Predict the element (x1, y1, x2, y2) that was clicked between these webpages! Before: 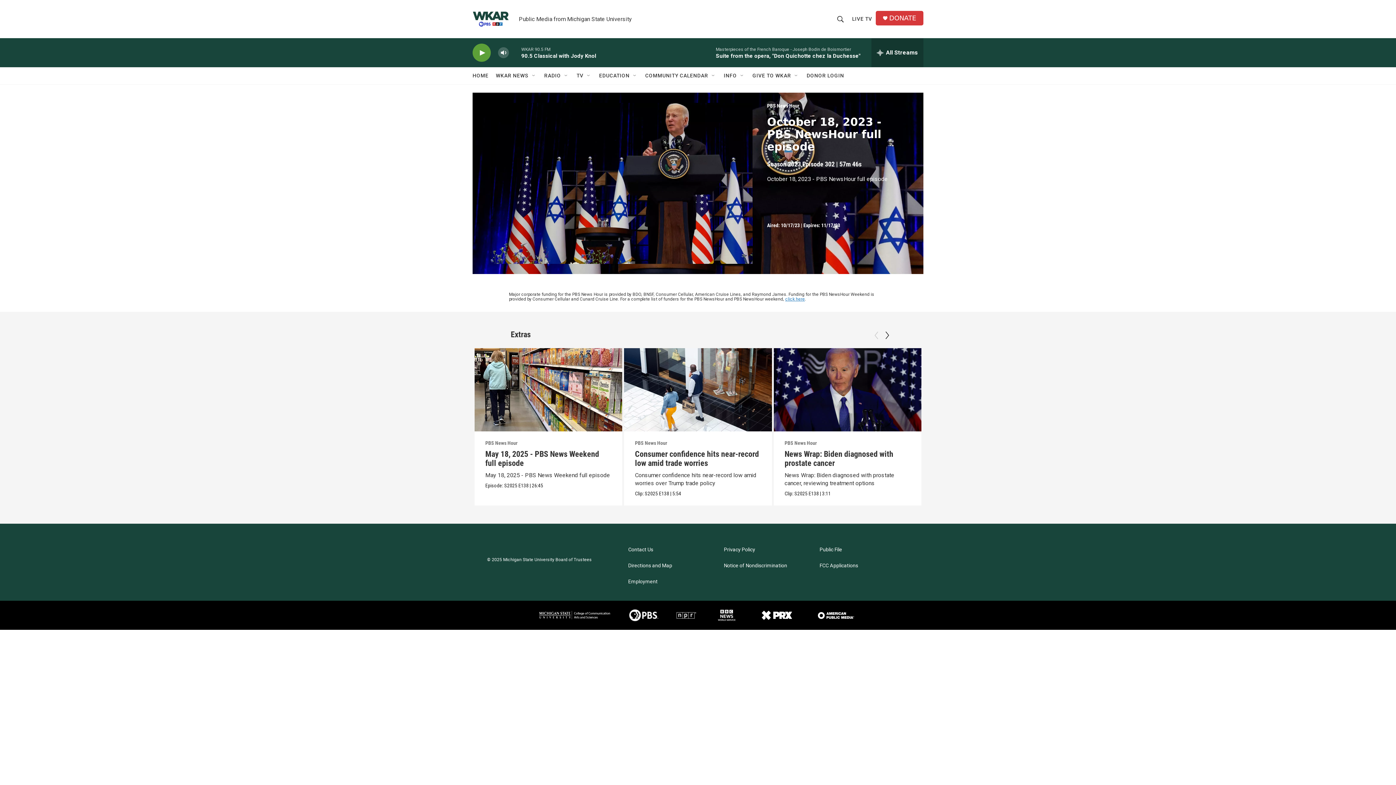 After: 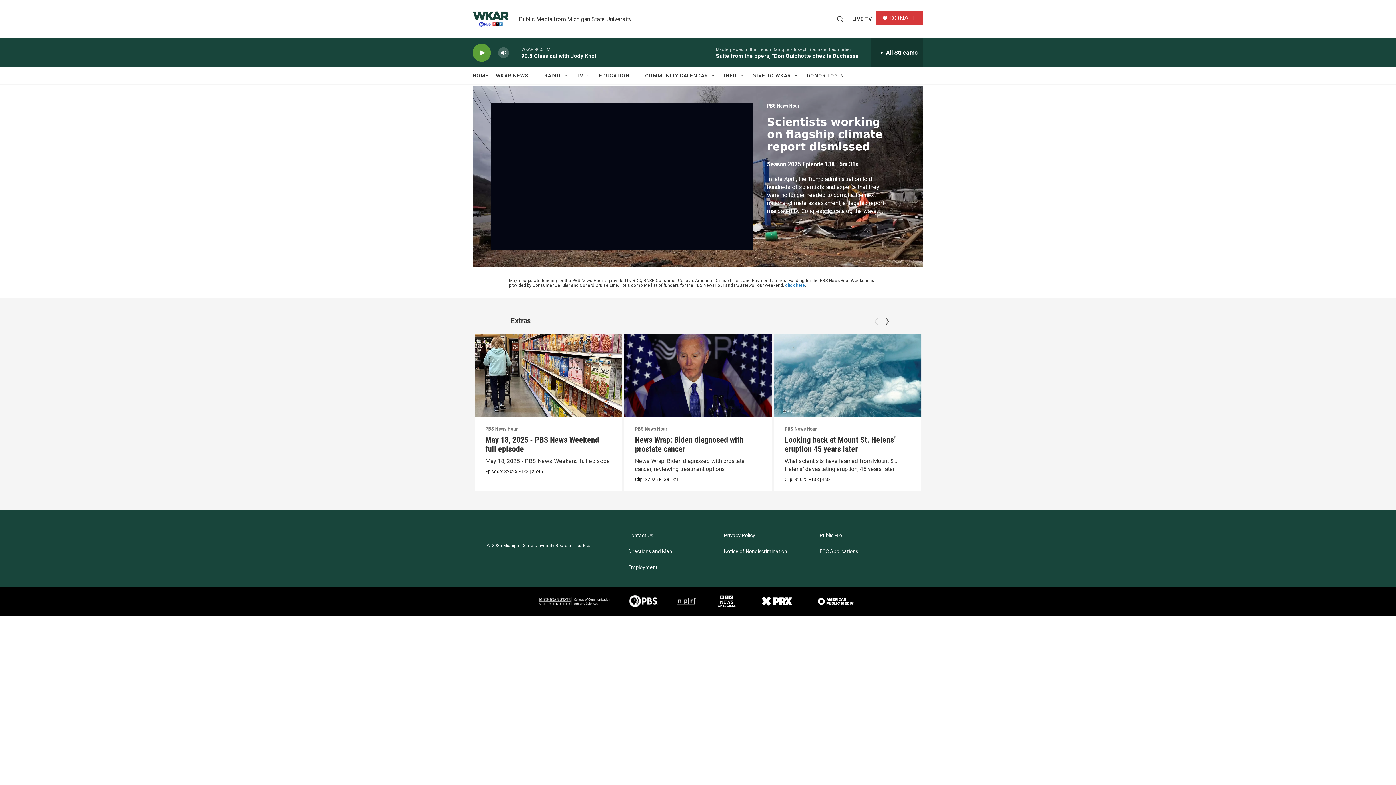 Action: label: Scientists working on flagship climate report dismissed bbox: (934, 449, 1058, 467)